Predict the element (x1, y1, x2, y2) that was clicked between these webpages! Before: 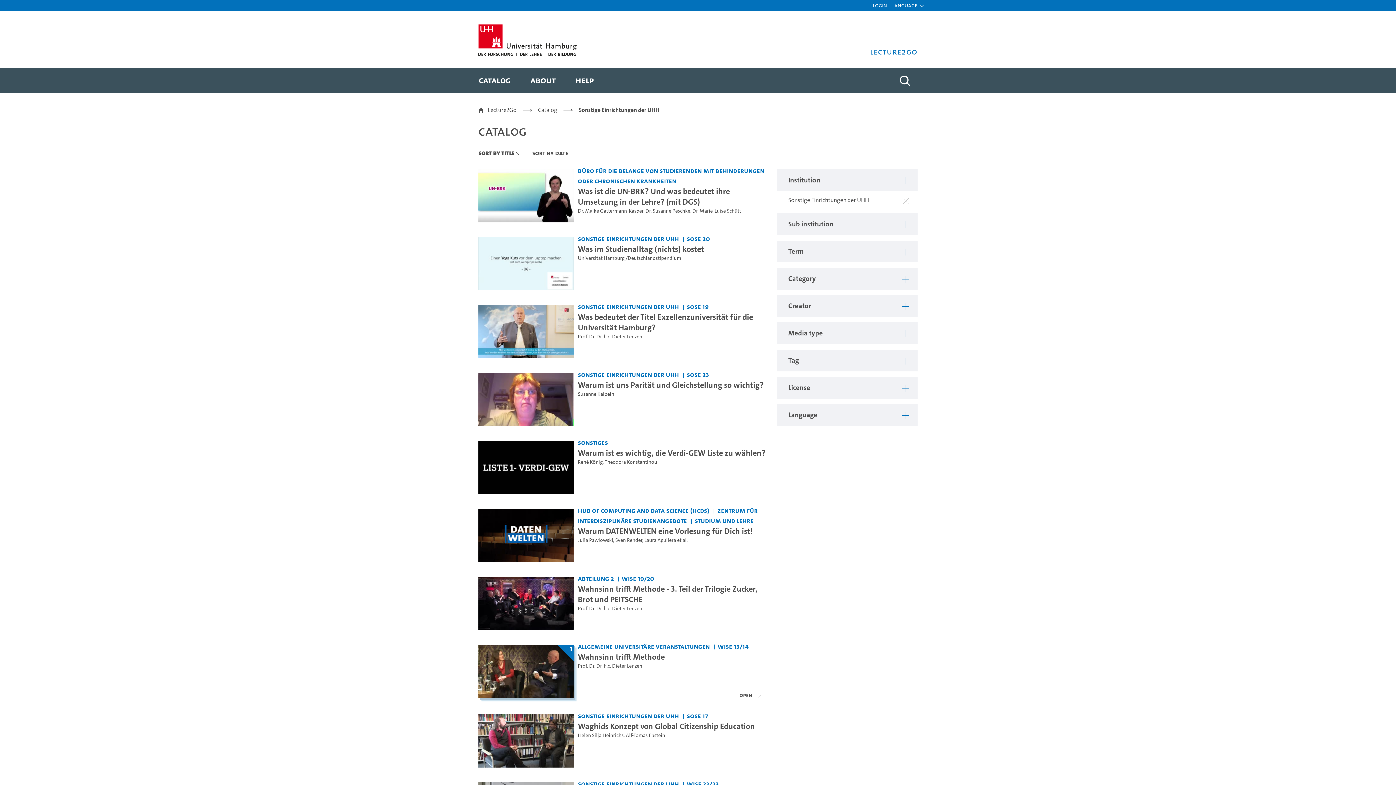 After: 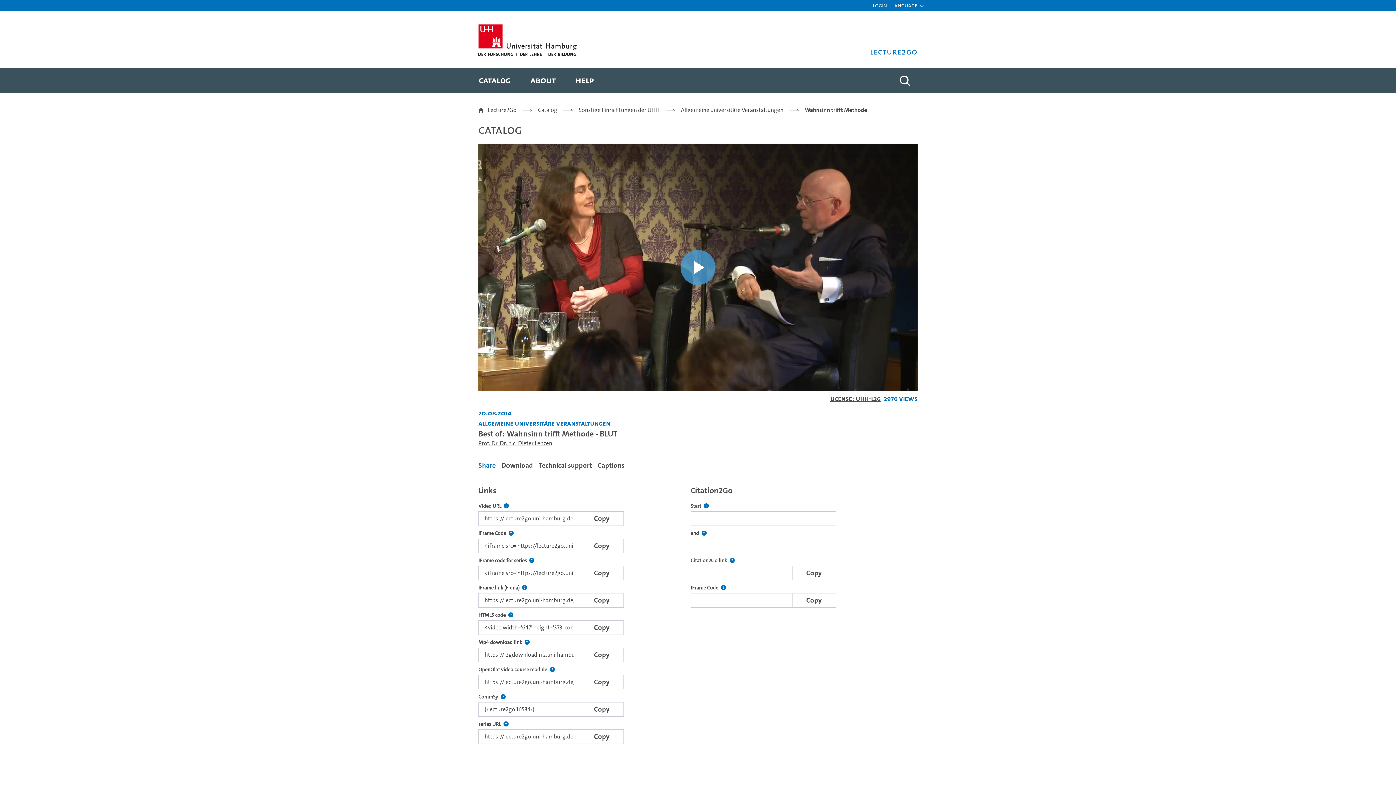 Action: label: Title of series: Wahnsinn trifft Methode bbox: (578, 651, 664, 662)